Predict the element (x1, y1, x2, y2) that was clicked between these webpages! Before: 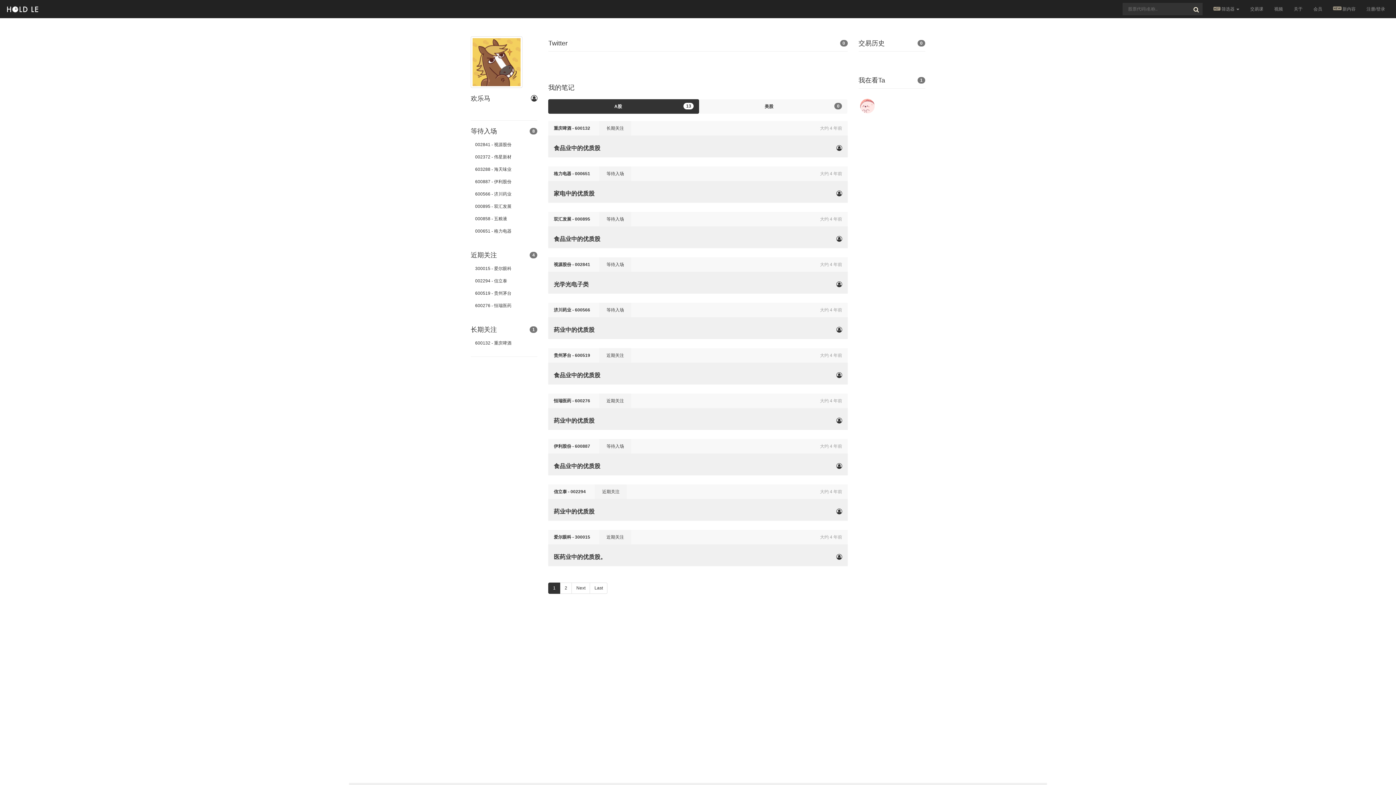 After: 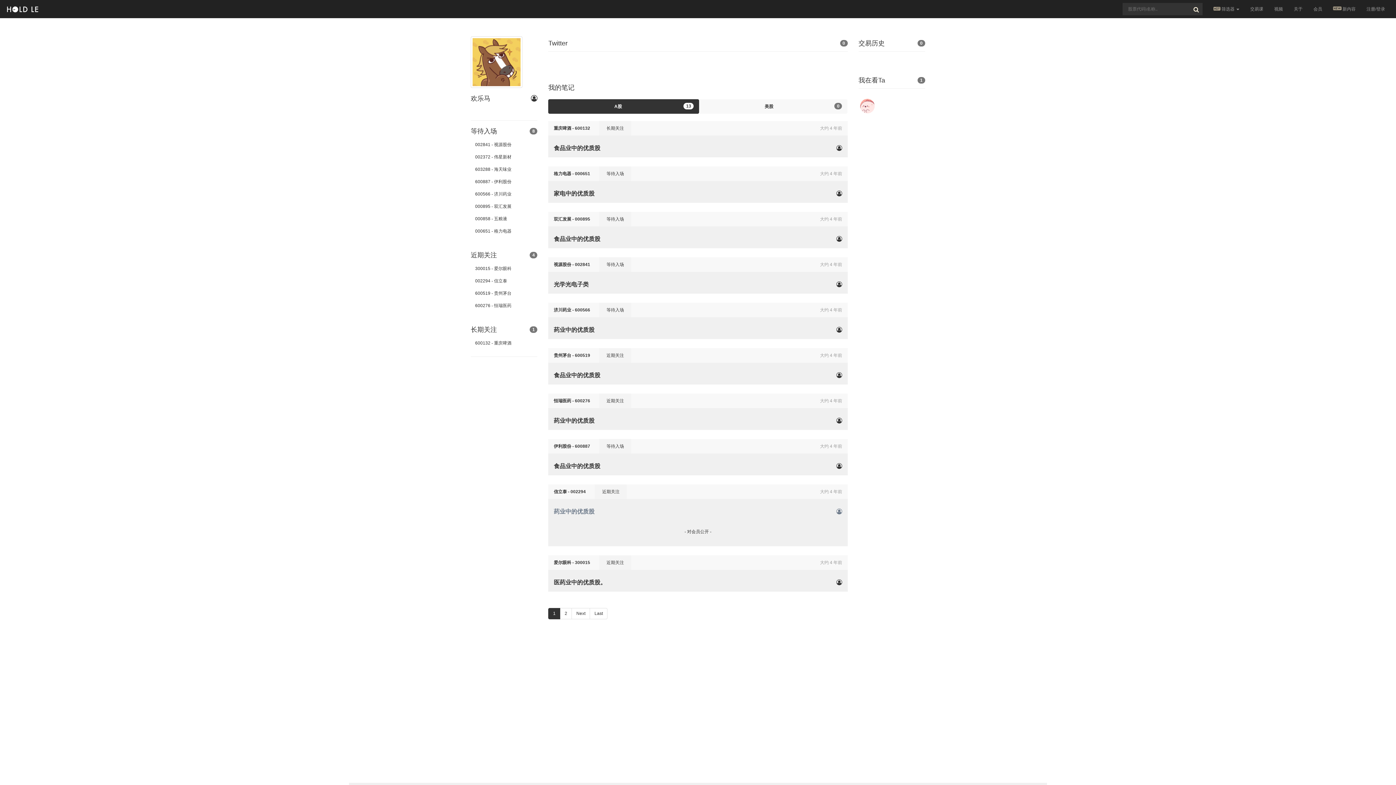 Action: label: 药业中的优质股 bbox: (548, 499, 847, 521)